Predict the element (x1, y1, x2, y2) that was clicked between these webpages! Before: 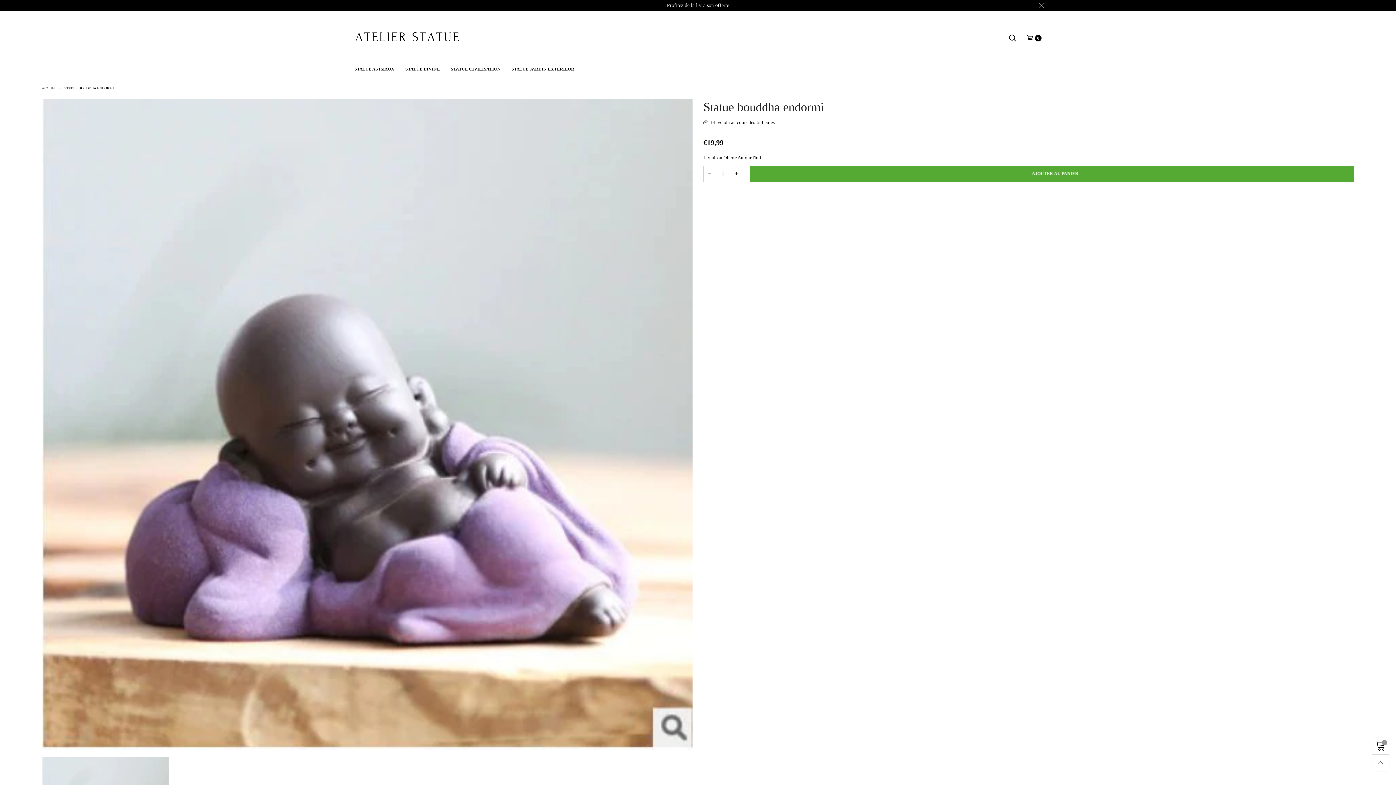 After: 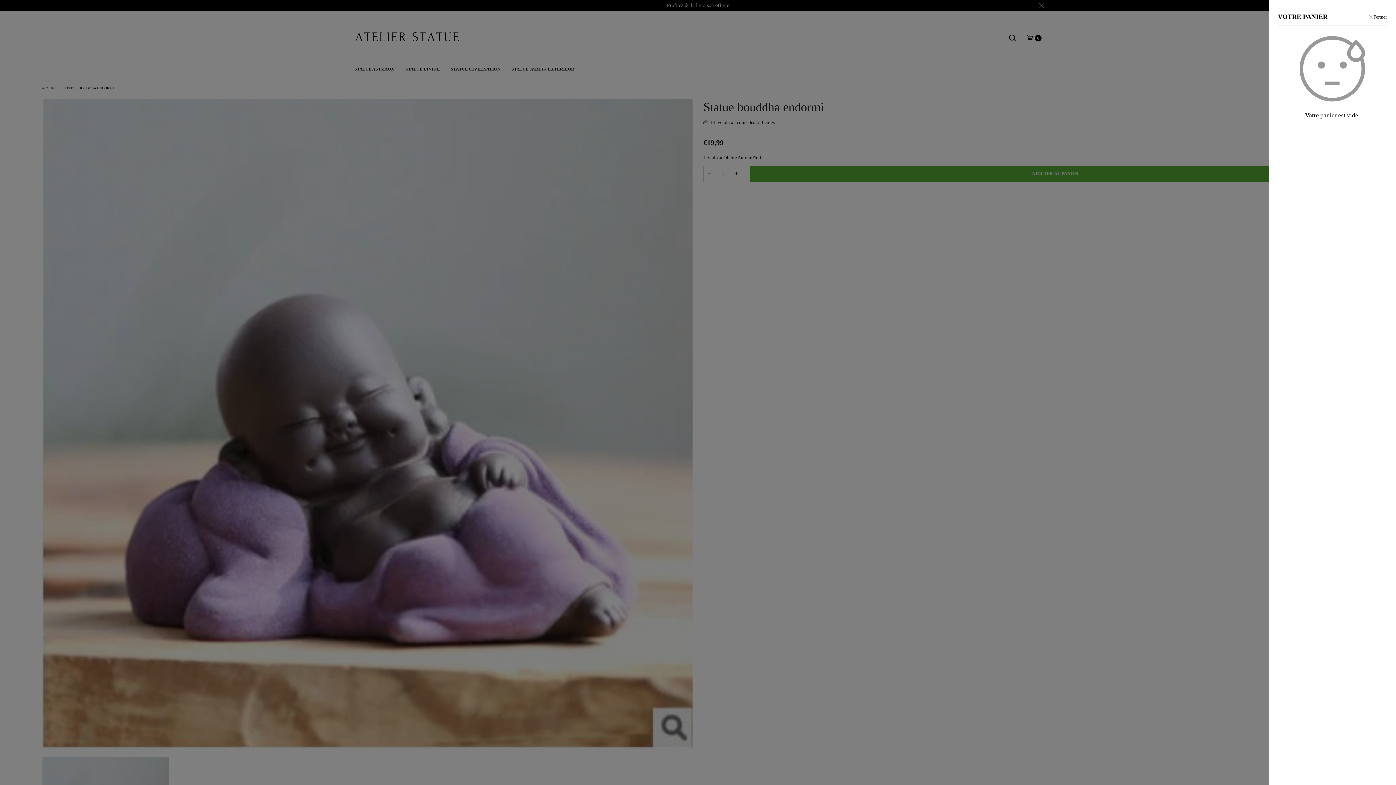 Action: bbox: (1372, 738, 1389, 754) label: 0